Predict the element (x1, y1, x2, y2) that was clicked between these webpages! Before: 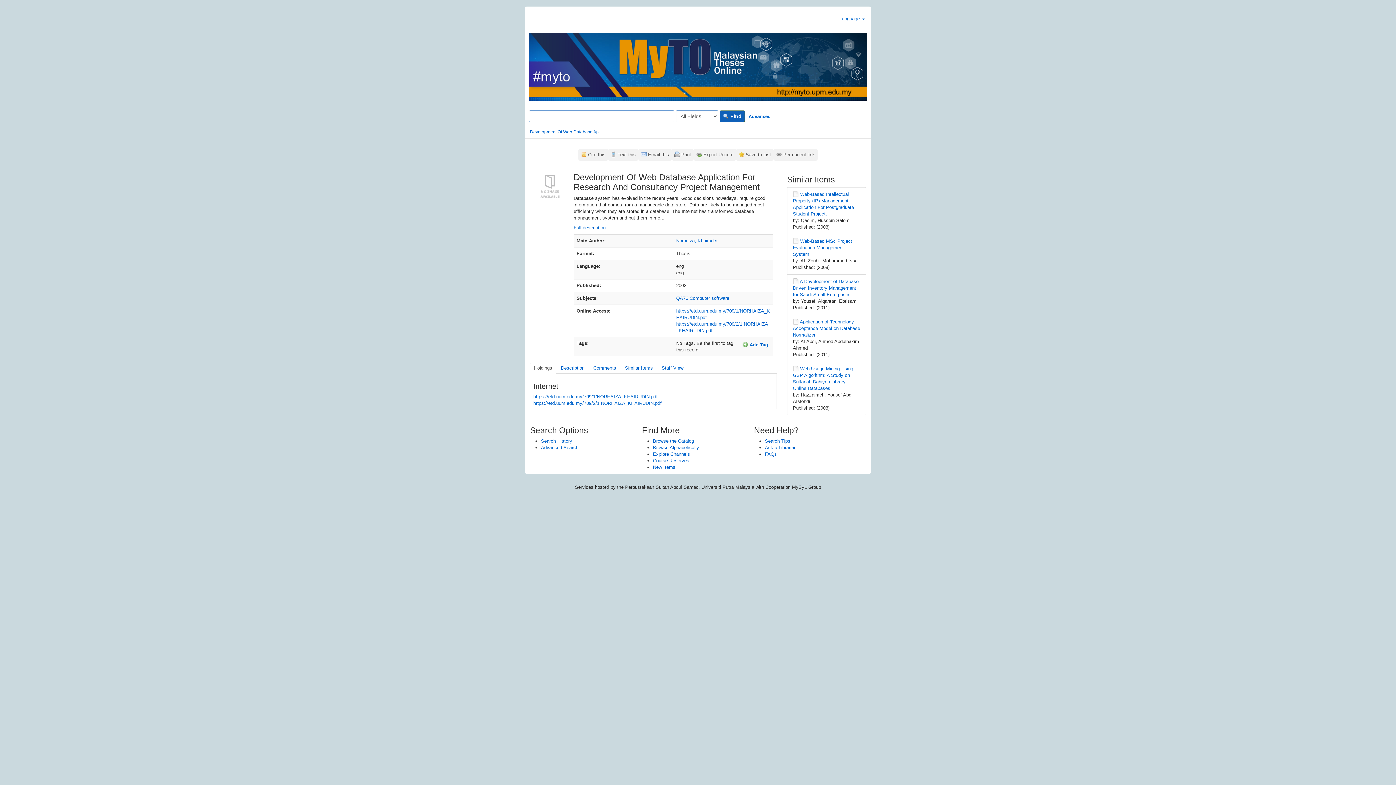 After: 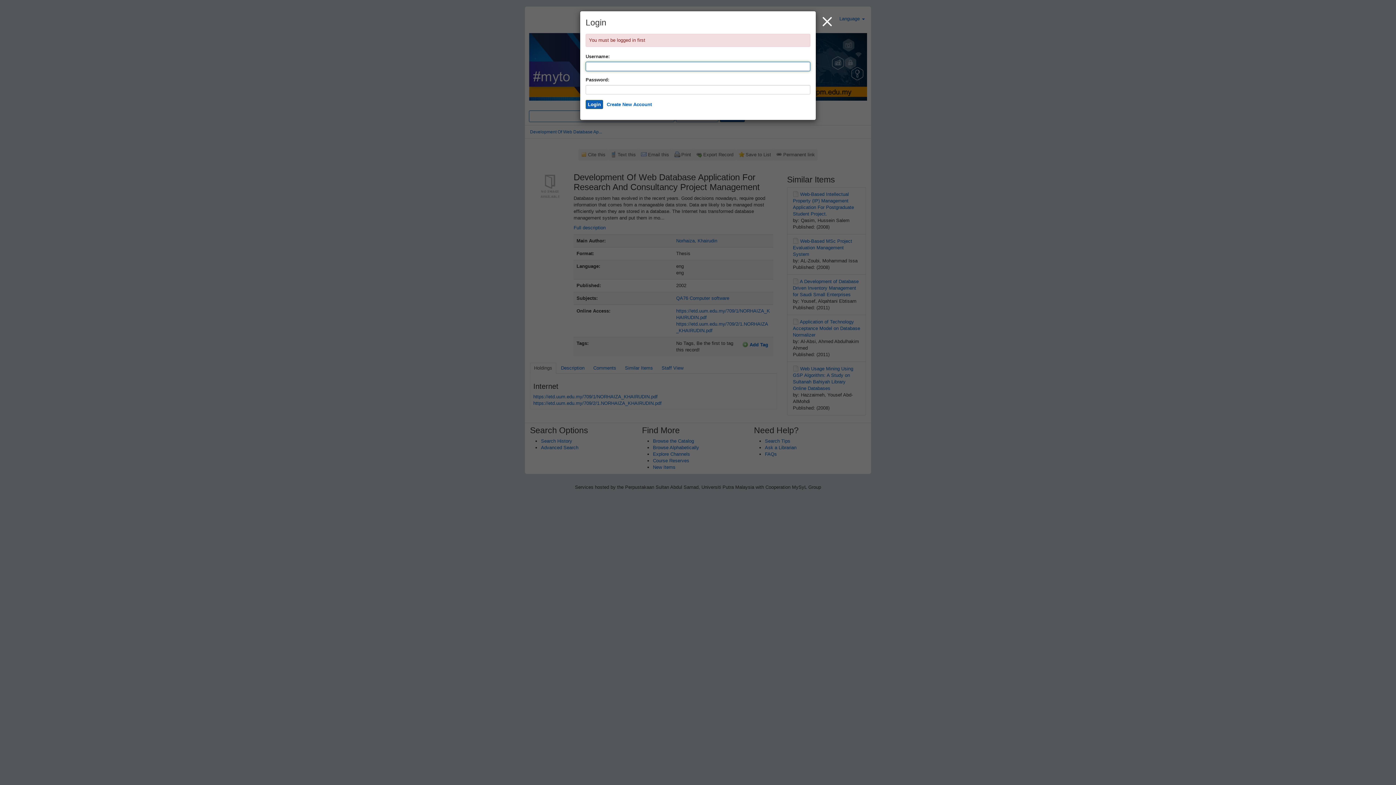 Action: label:  Add Tag bbox: (740, 340, 770, 349)